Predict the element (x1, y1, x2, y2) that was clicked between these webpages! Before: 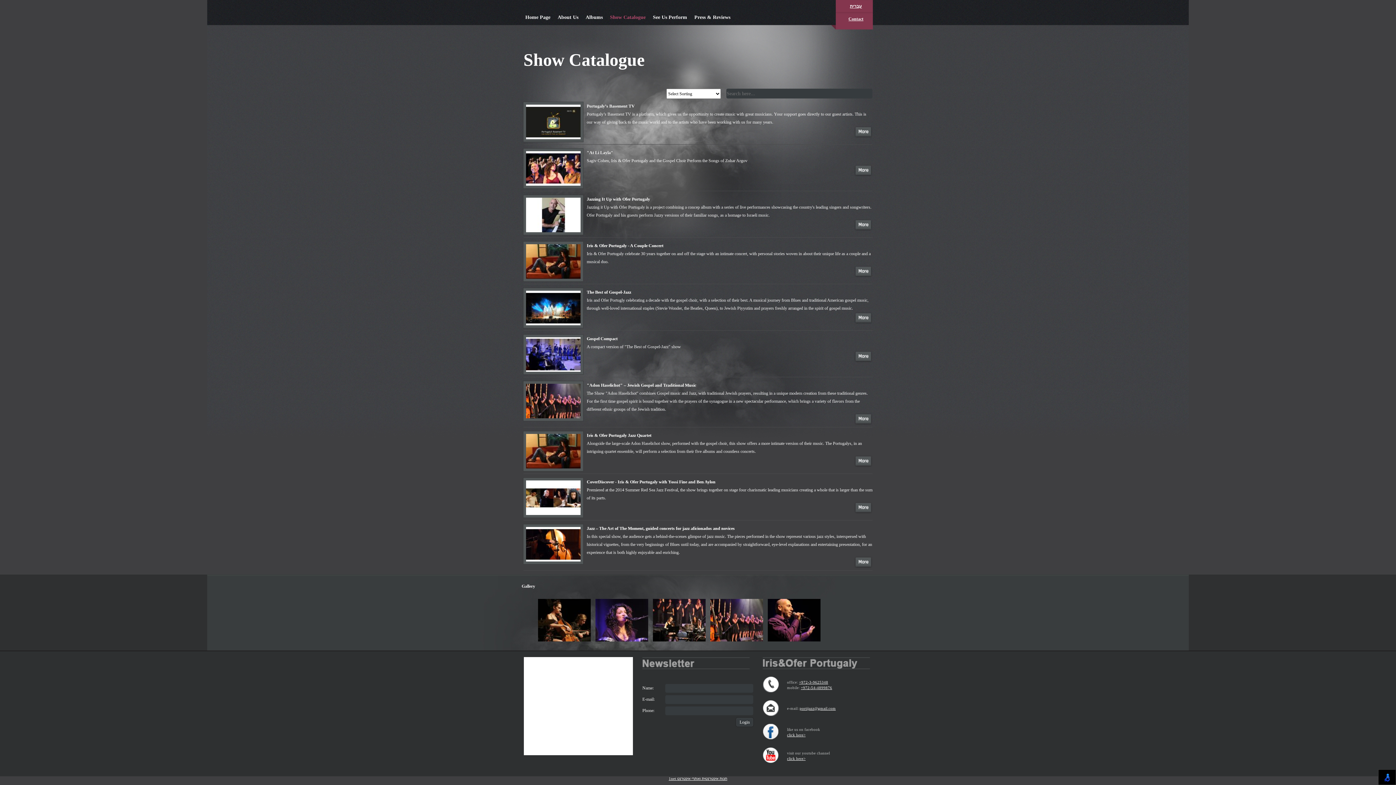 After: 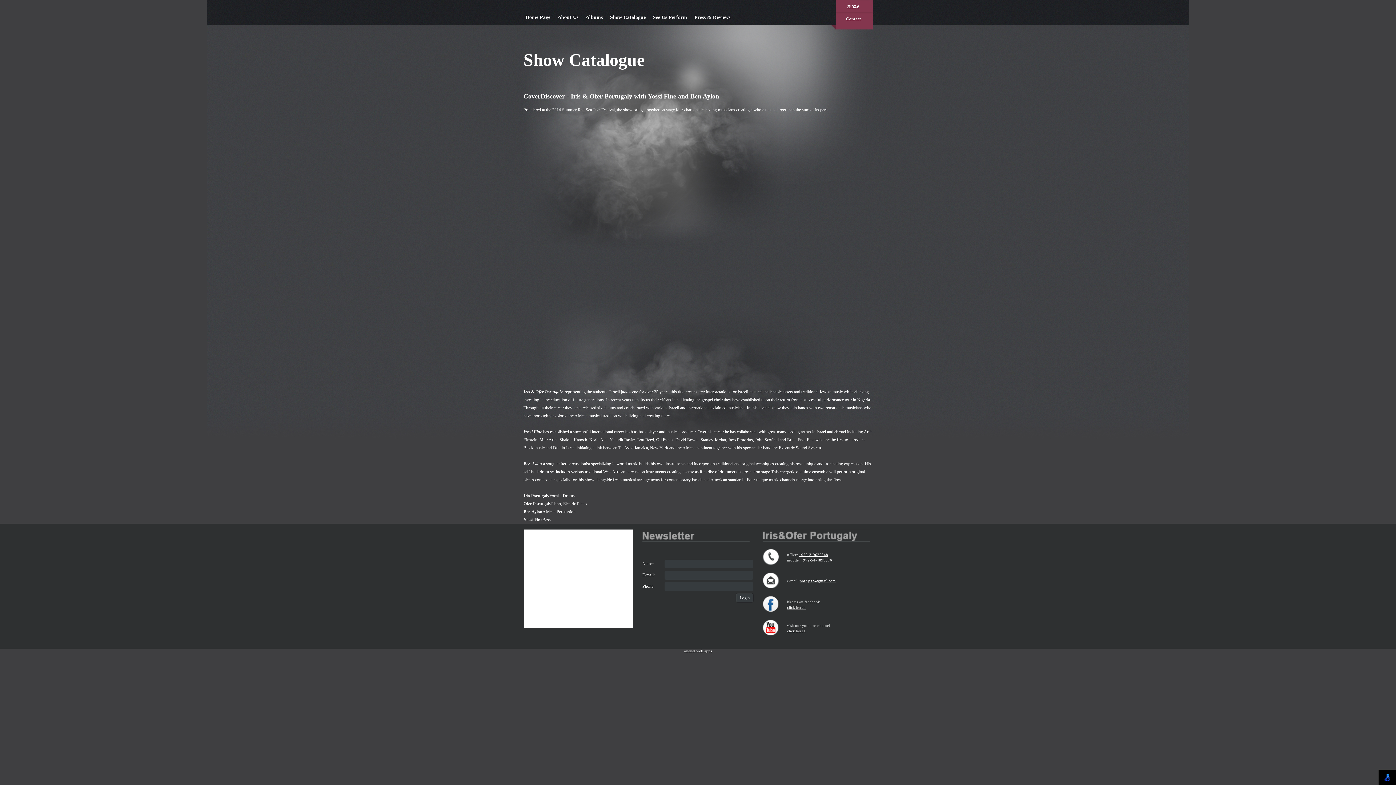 Action: bbox: (586, 479, 715, 484) label: CoverDiscover - Iris & Ofer Portugaly with Yossi Fine and Ben Aylon